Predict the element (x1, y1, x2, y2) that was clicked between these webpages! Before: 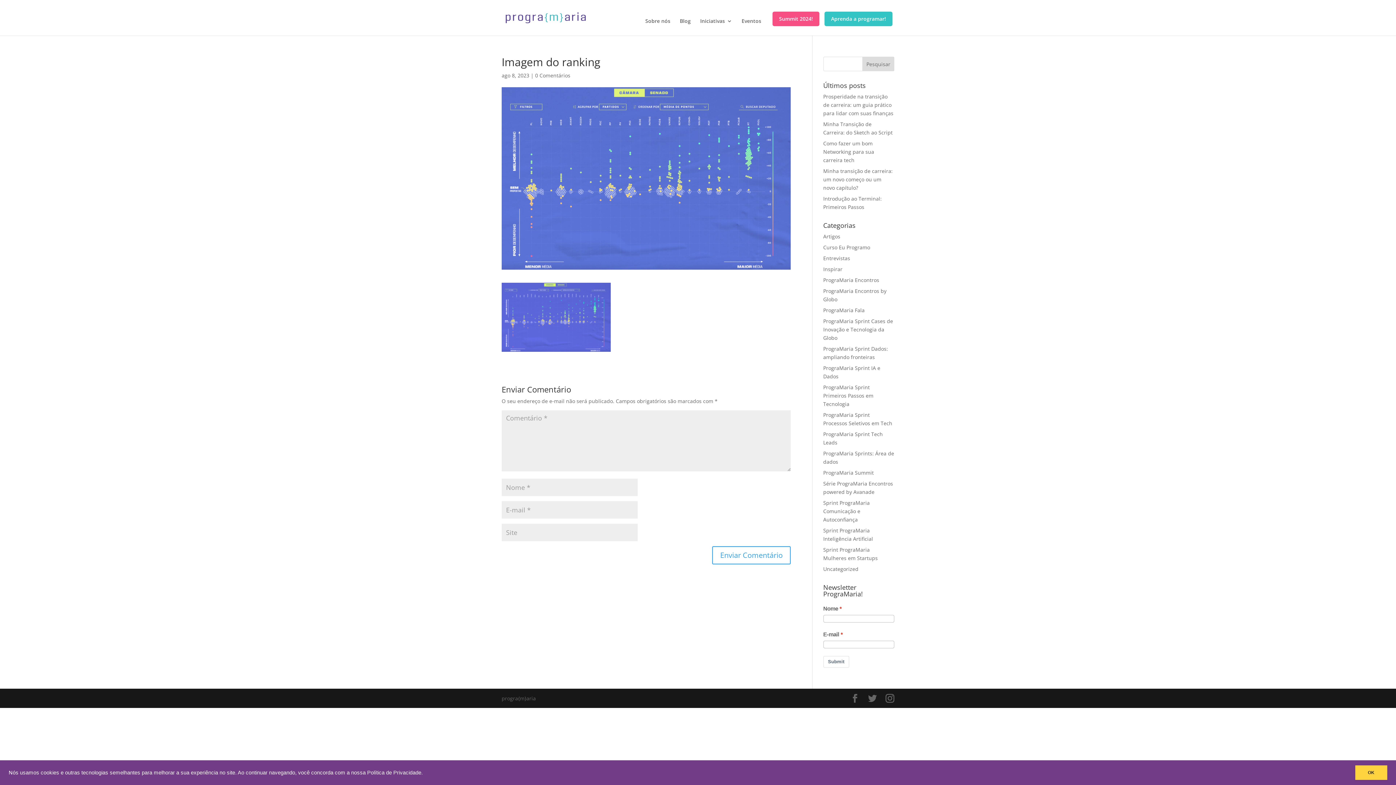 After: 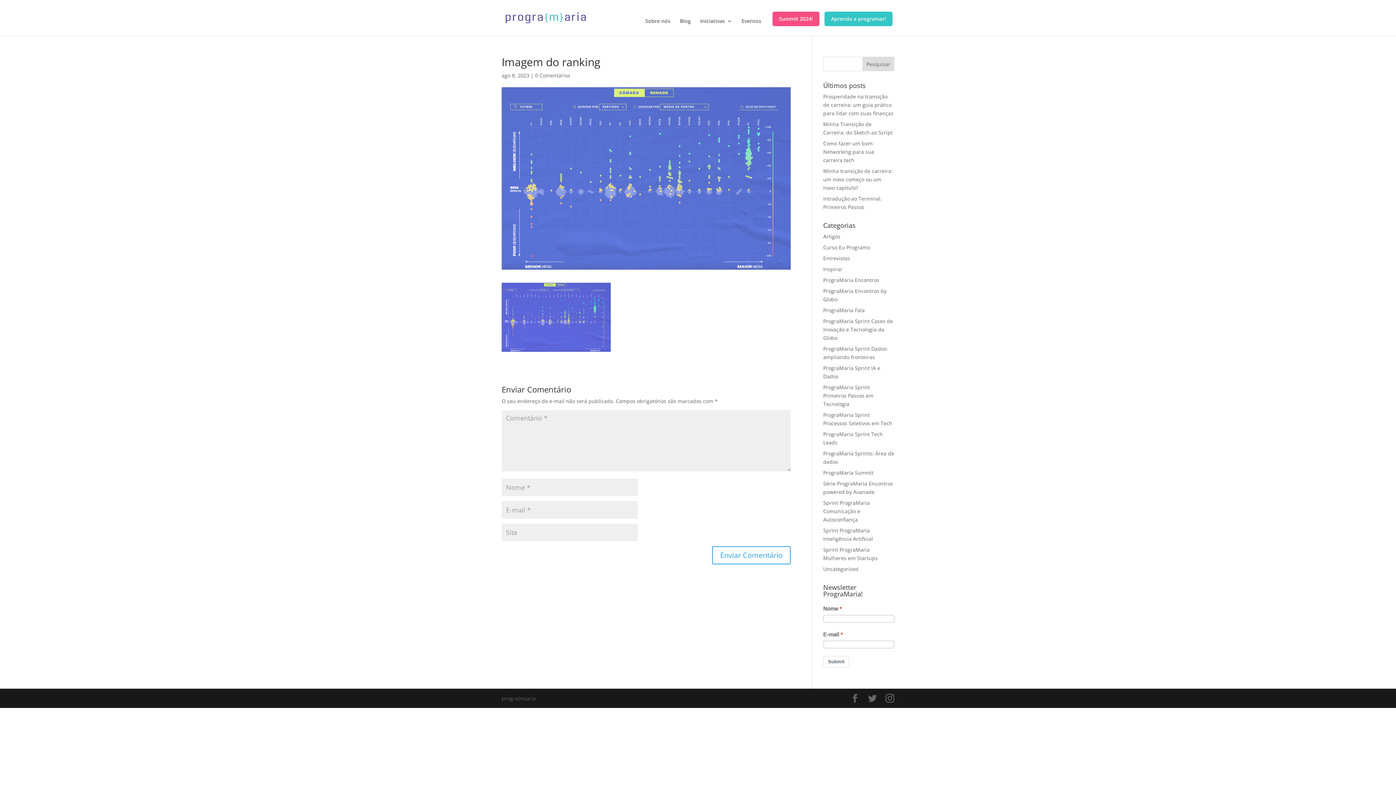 Action: bbox: (1355, 765, 1387, 780) label: OK